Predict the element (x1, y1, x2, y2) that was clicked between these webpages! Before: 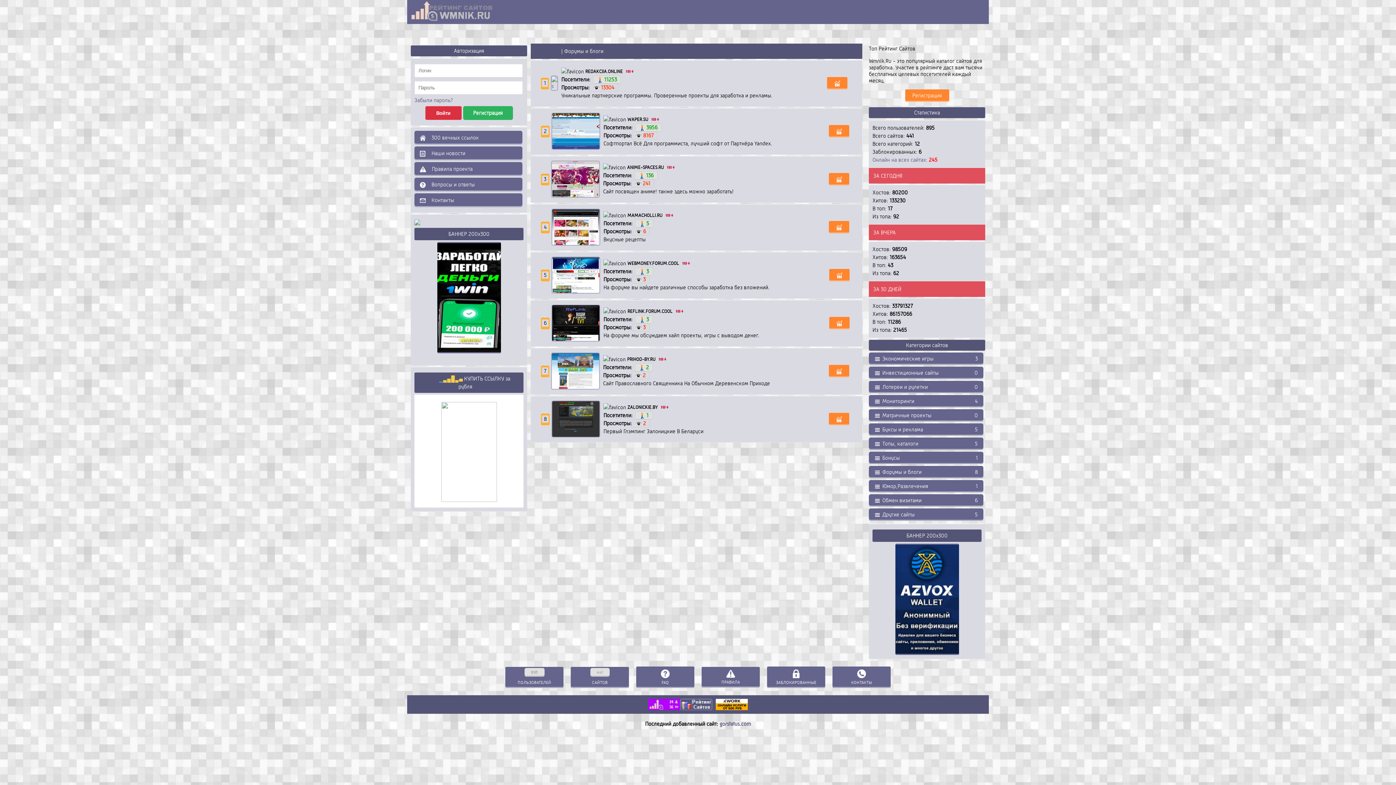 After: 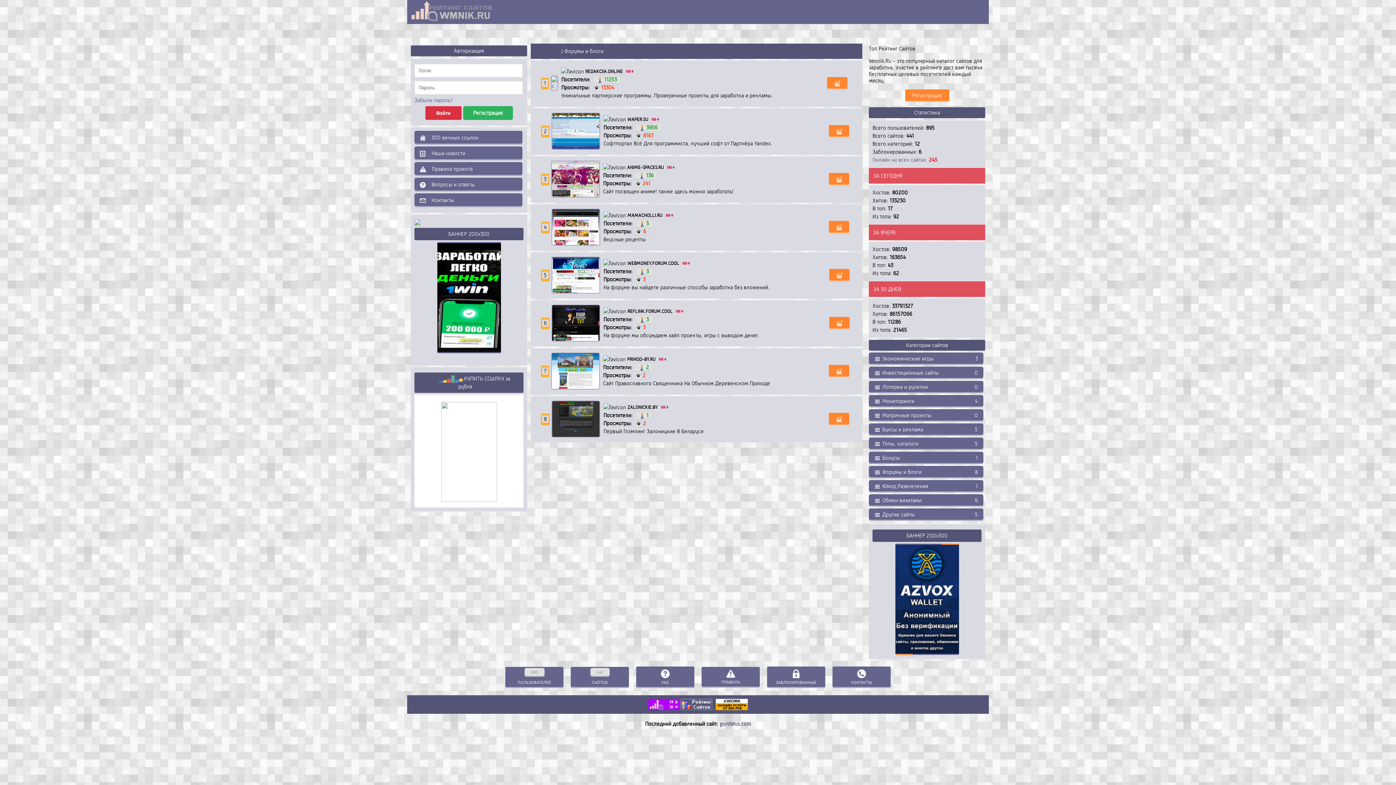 Action: bbox: (680, 700, 712, 708)